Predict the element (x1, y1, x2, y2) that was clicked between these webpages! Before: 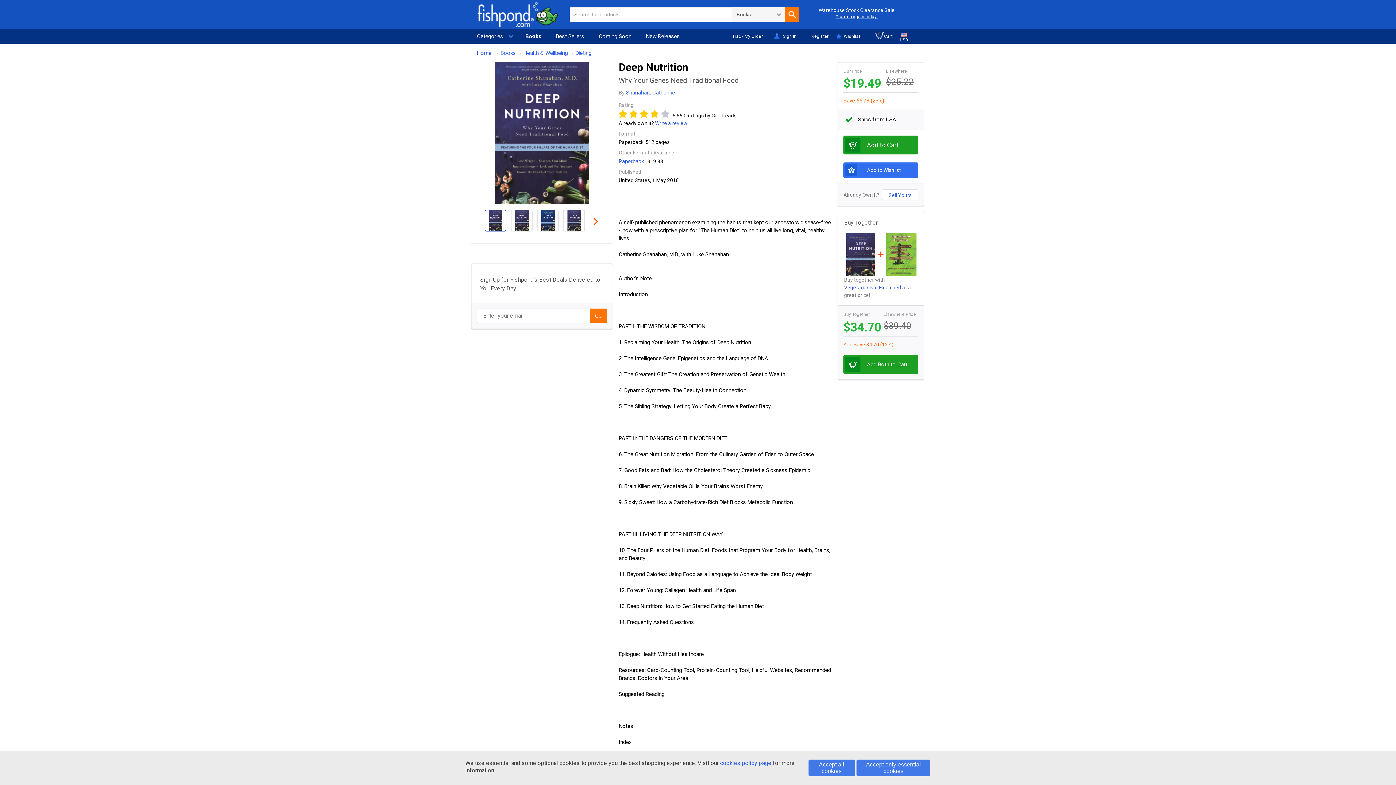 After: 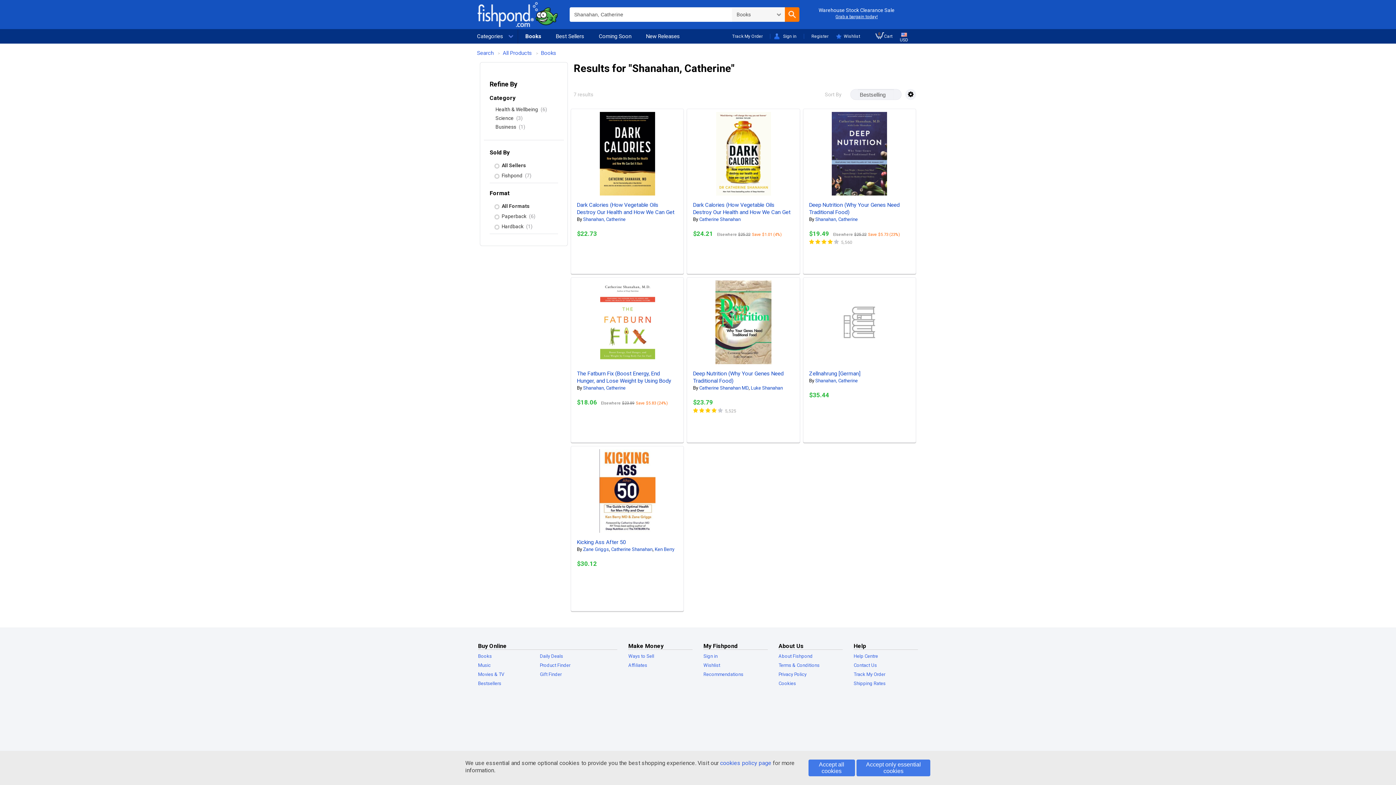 Action: bbox: (626, 89, 675, 96) label: Shanahan, Catherine